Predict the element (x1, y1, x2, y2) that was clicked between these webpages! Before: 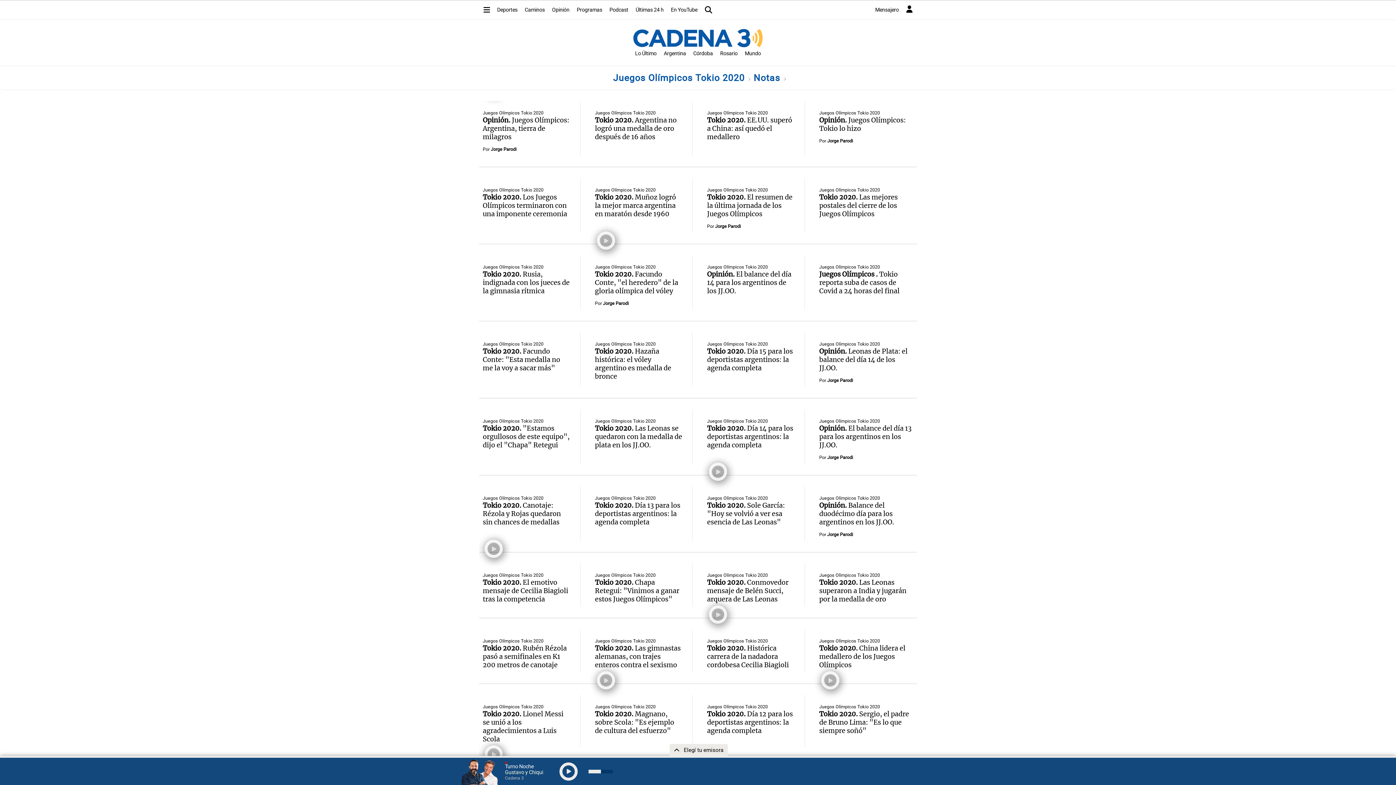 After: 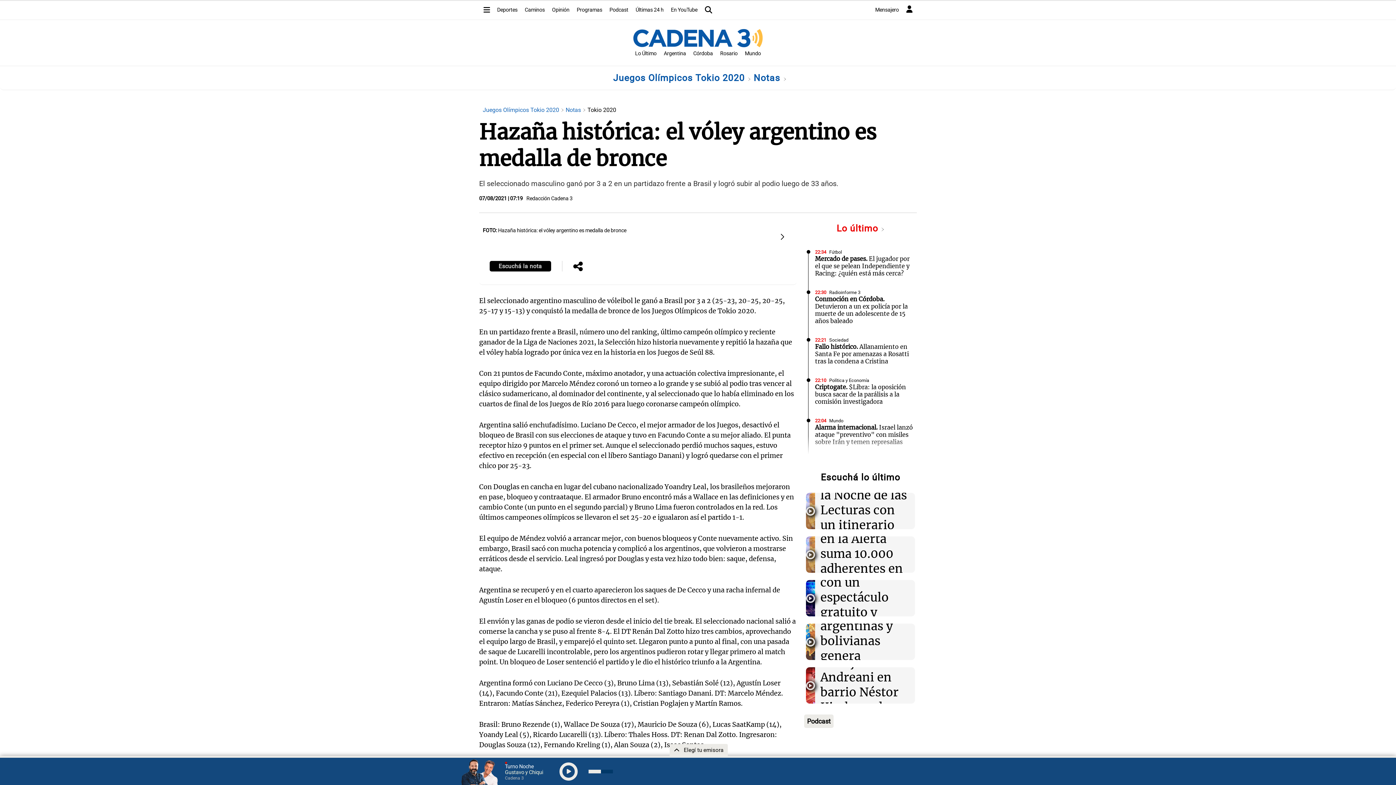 Action: bbox: (595, 347, 671, 380) label: Tokio 2020. Hazaña histórica: el vóley argentino es medalla de bronce